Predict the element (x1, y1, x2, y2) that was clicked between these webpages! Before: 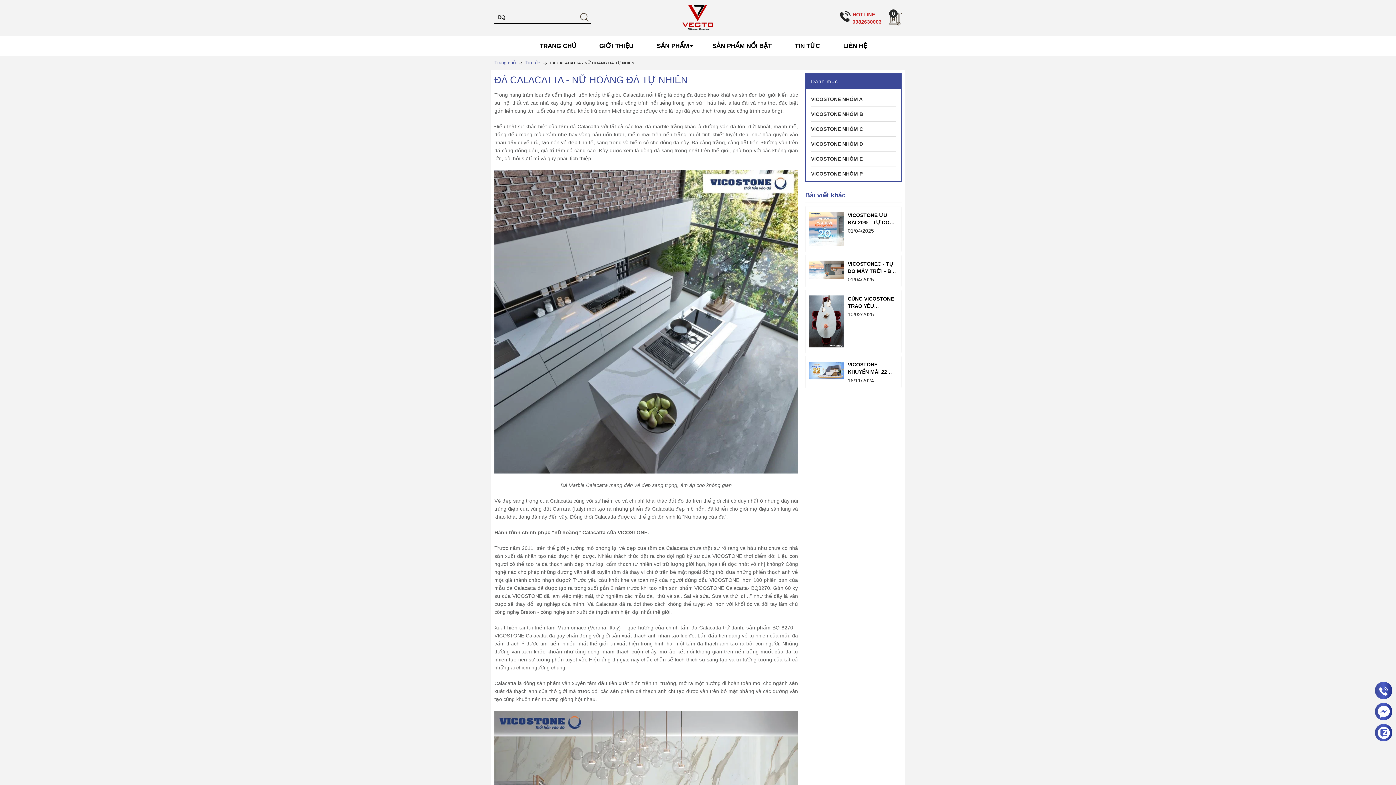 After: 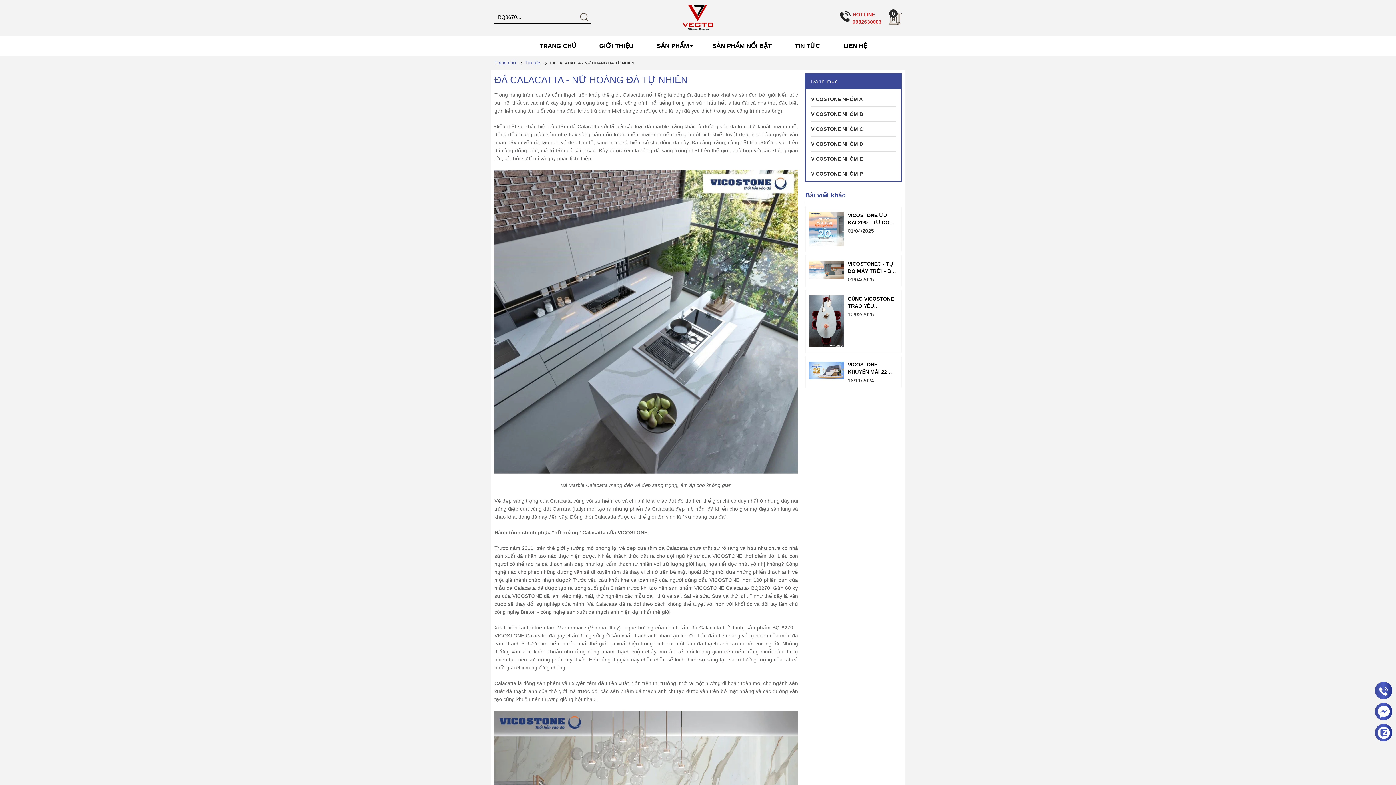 Action: bbox: (1375, 688, 1392, 694)